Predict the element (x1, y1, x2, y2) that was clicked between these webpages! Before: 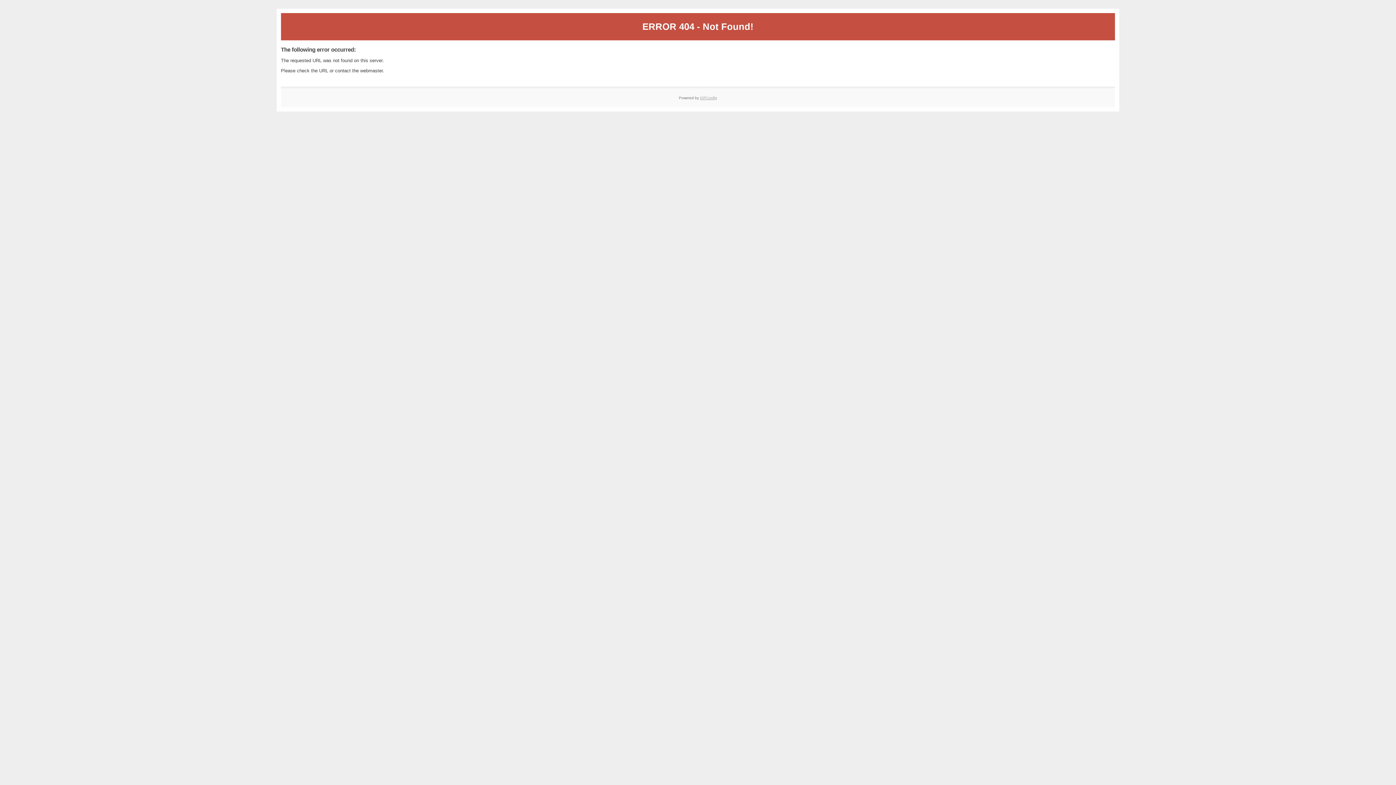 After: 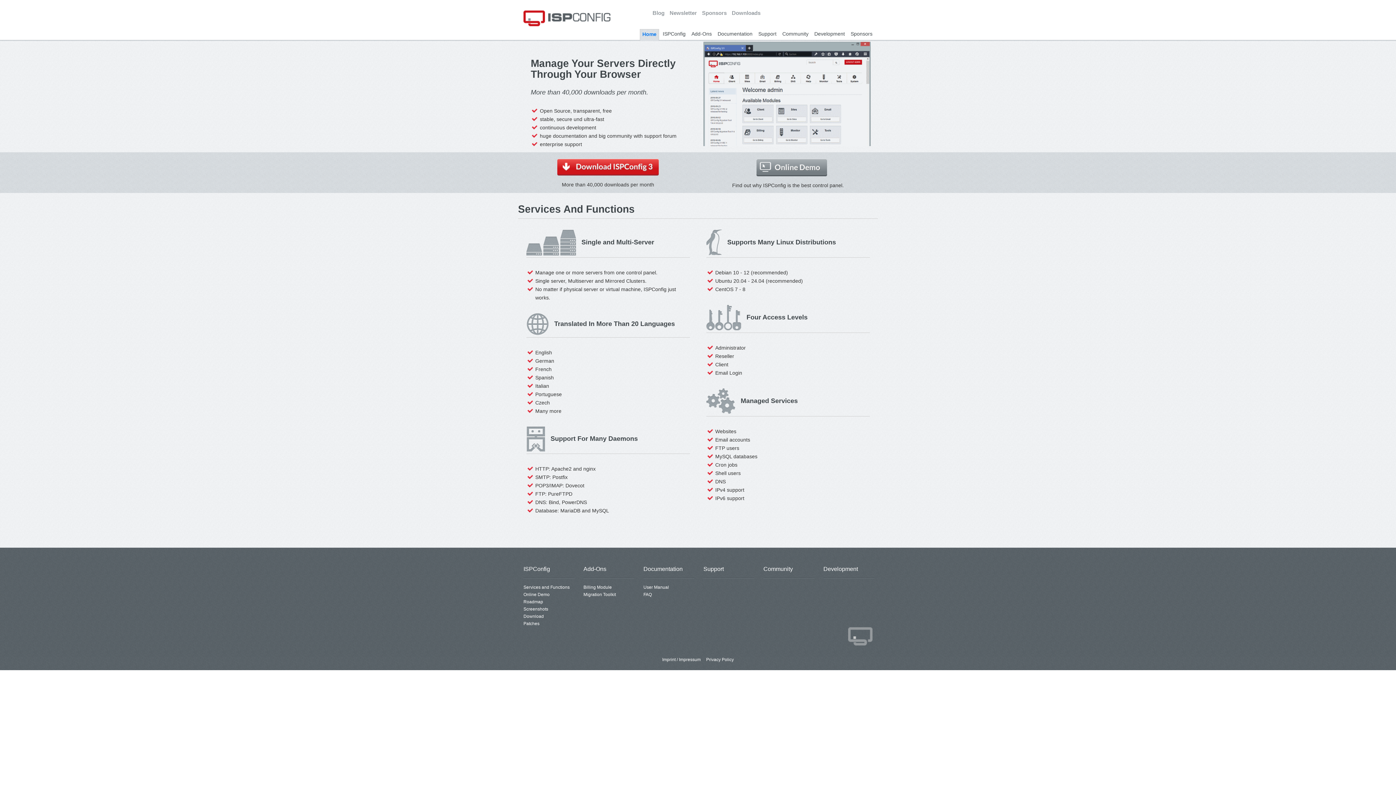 Action: bbox: (700, 95, 717, 99) label: ISPConfig